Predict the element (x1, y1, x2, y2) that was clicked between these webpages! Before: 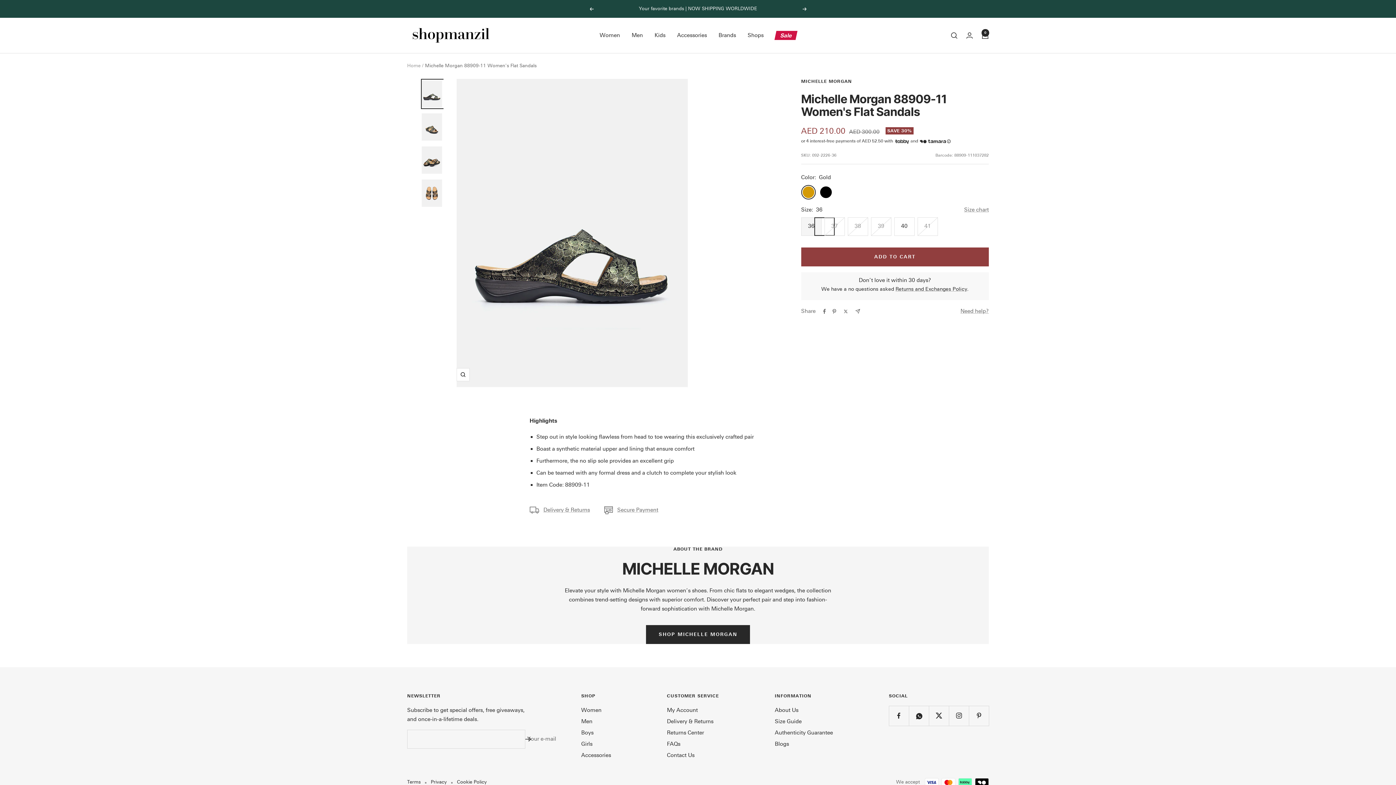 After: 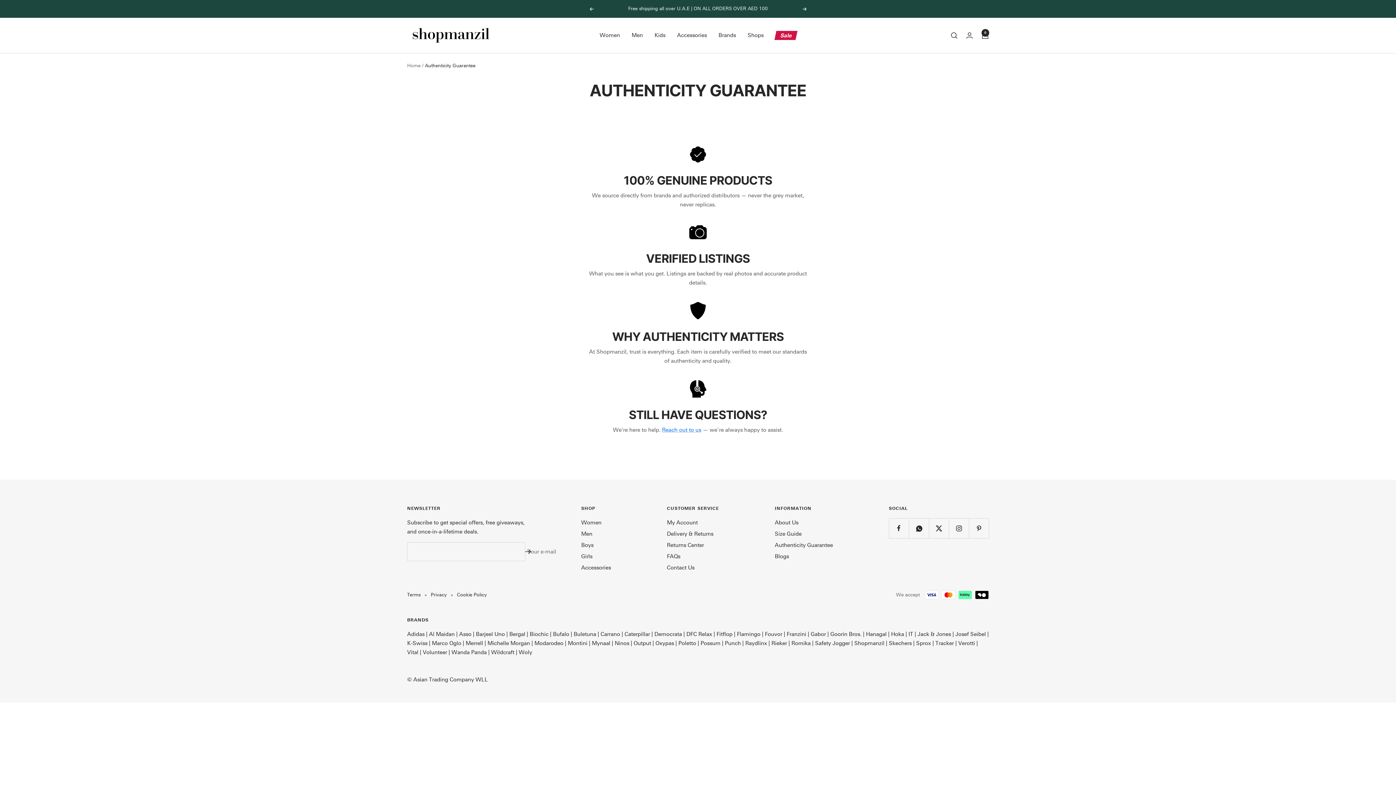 Action: bbox: (775, 728, 833, 737) label: Authenticity Guarantee